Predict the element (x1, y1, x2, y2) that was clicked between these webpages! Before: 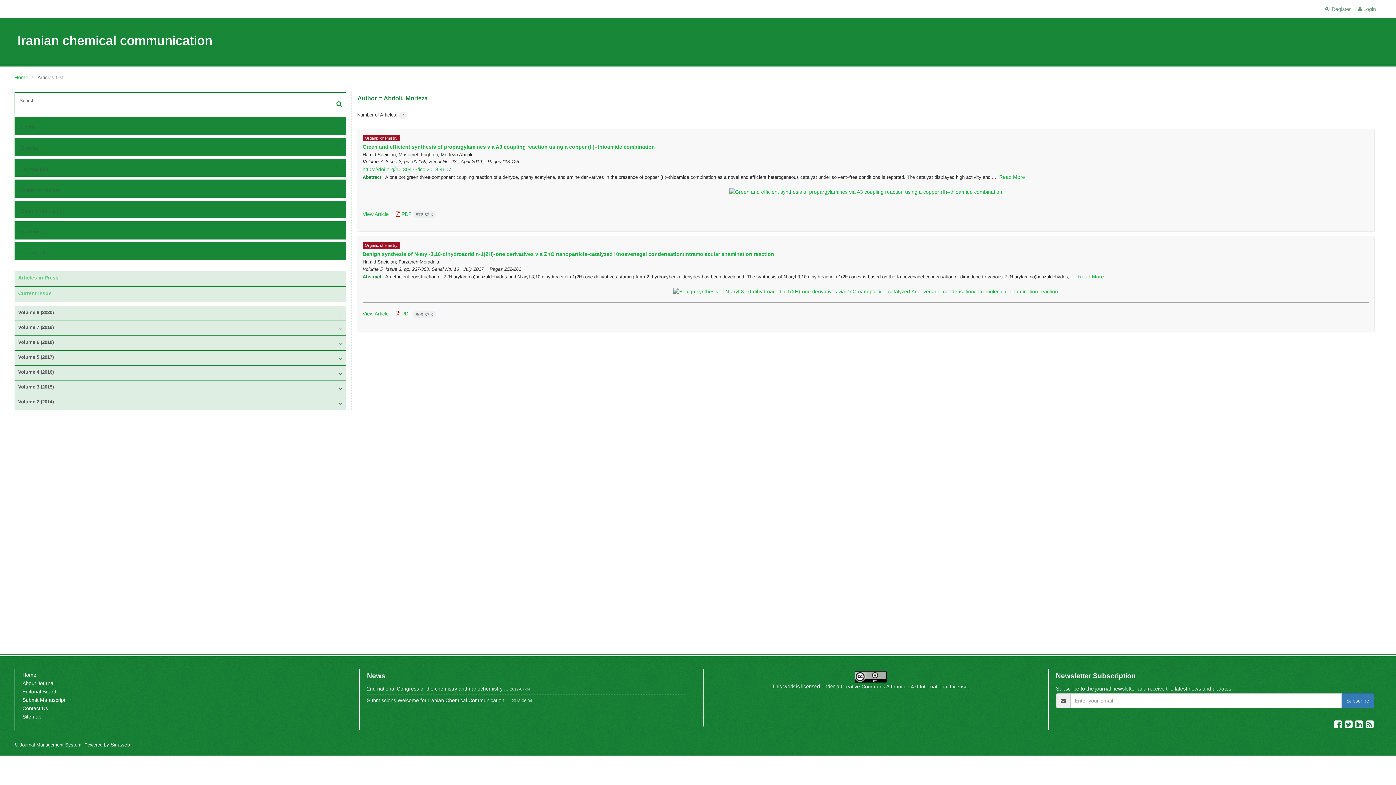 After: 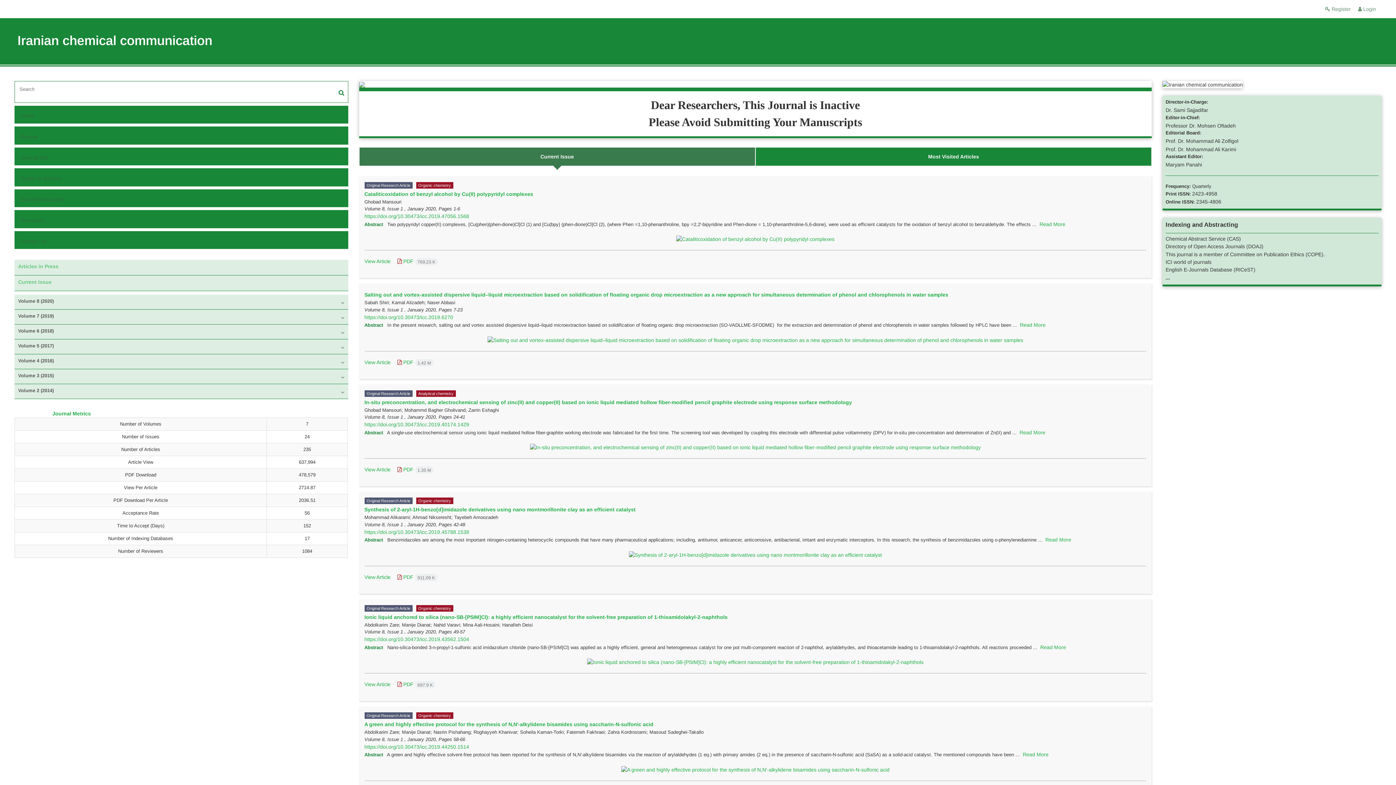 Action: bbox: (22, 672, 36, 678) label: Home